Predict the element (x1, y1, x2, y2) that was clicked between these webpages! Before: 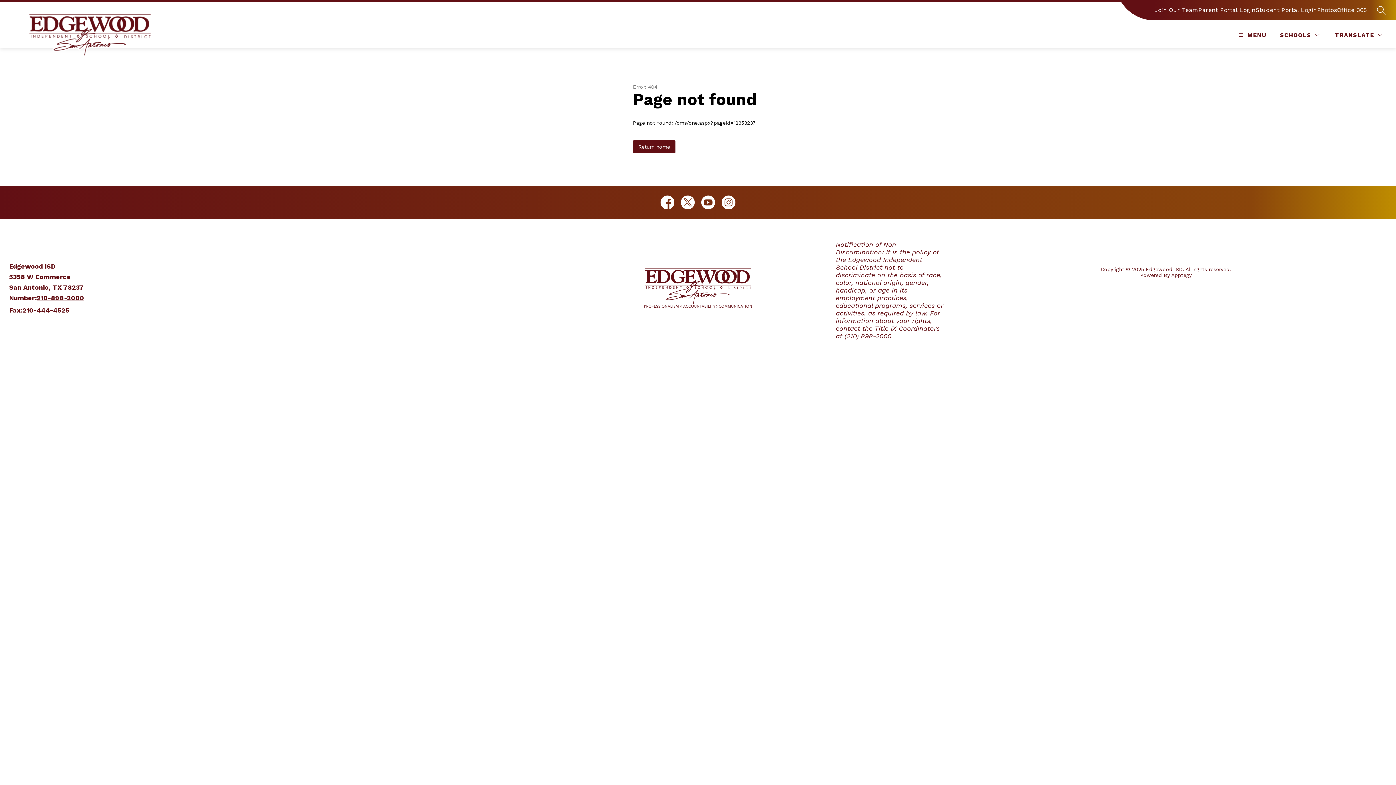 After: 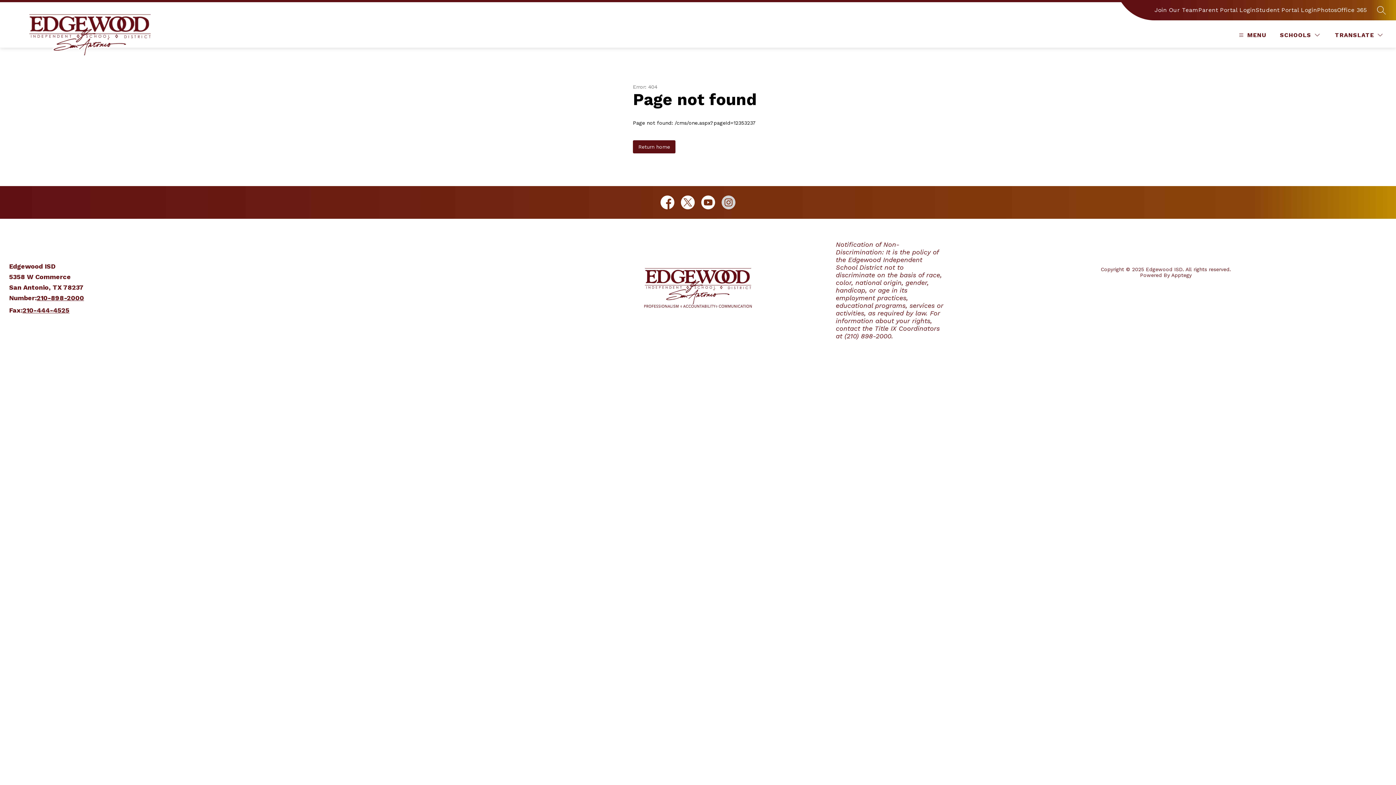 Action: bbox: (720, 193, 737, 212)